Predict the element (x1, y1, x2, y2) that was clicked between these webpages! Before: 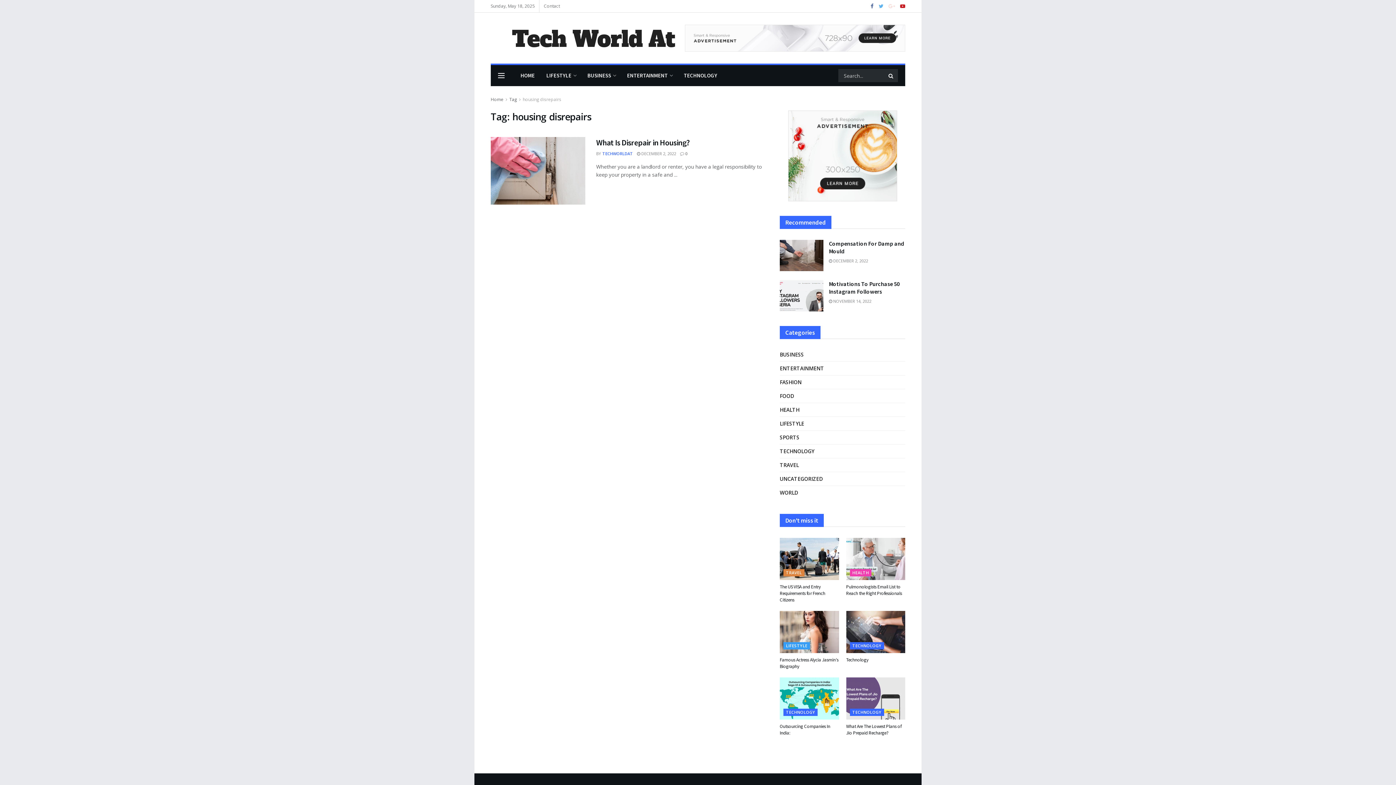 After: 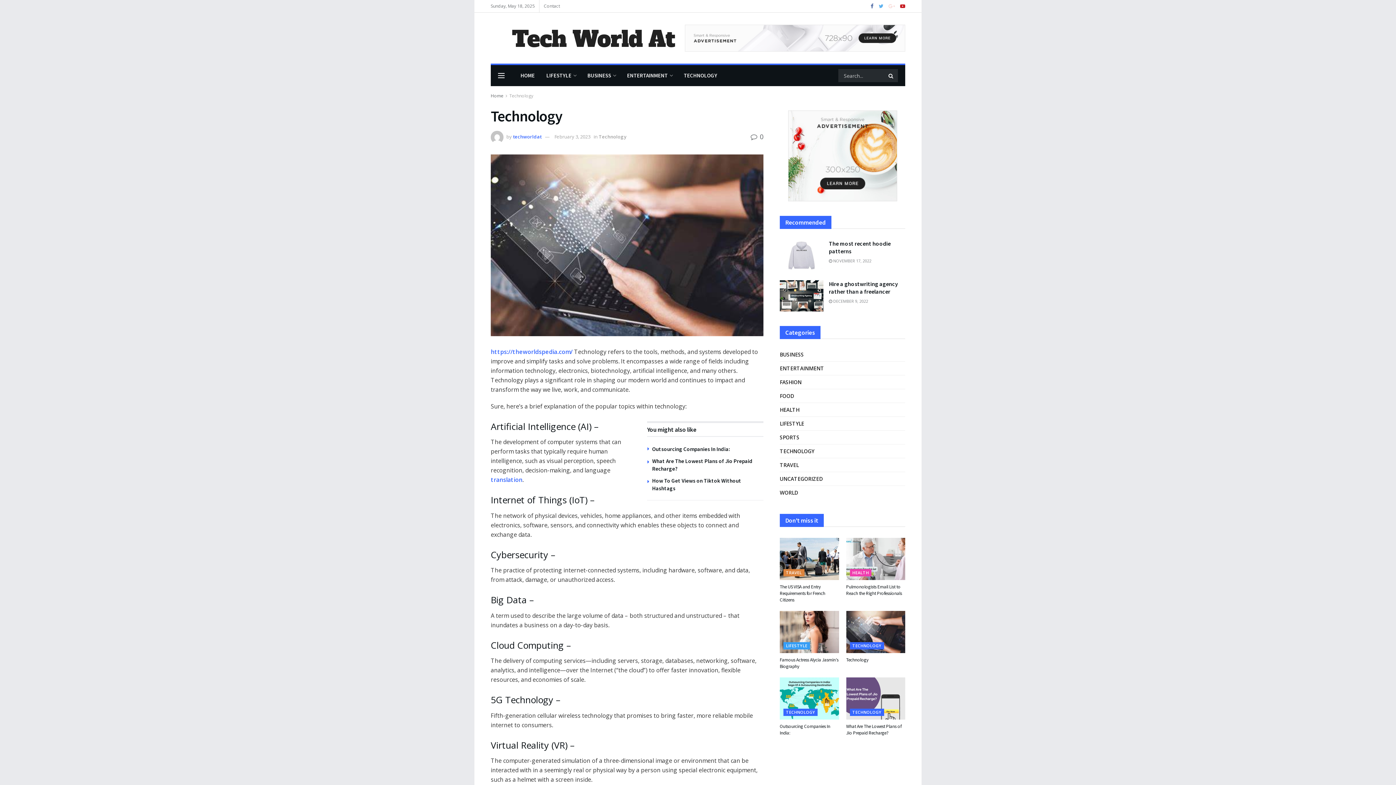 Action: bbox: (846, 611, 905, 653)